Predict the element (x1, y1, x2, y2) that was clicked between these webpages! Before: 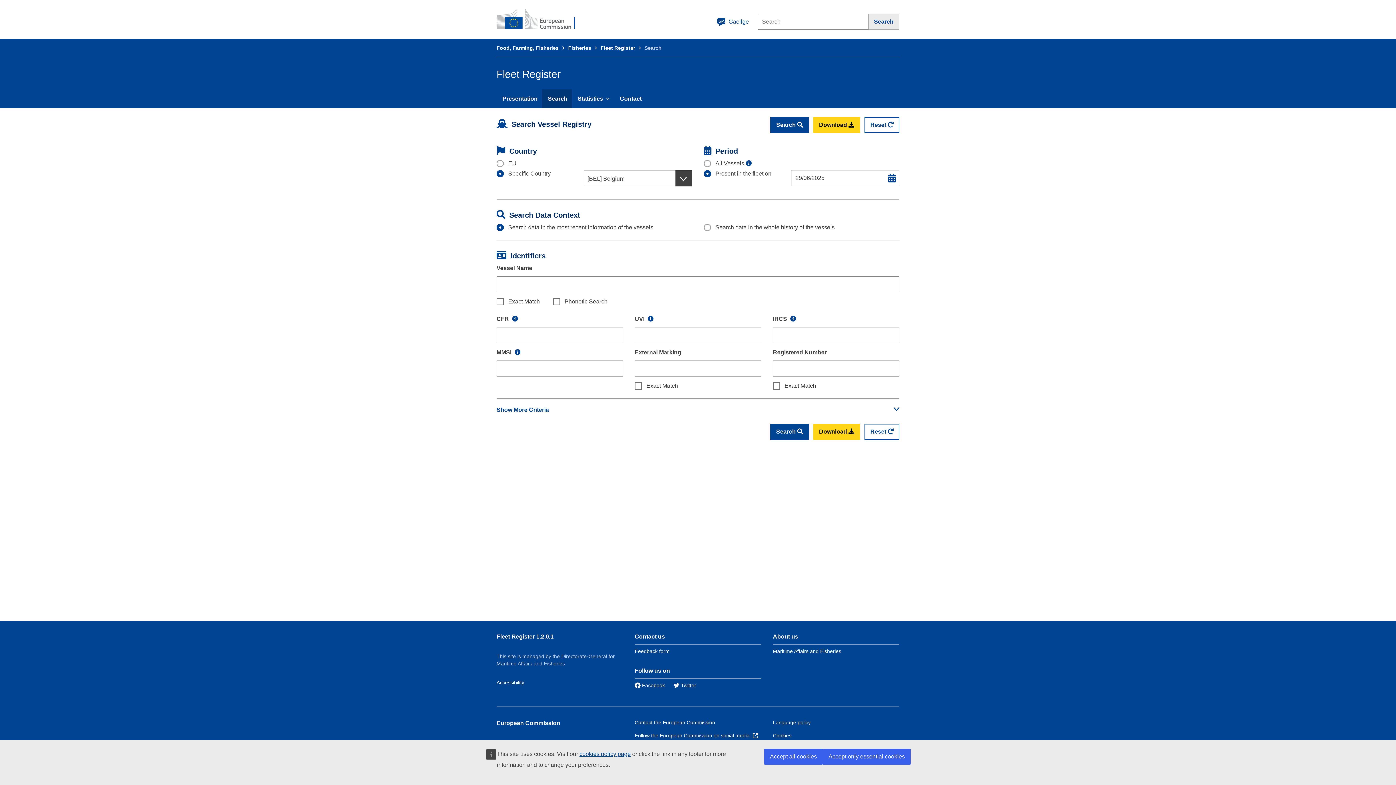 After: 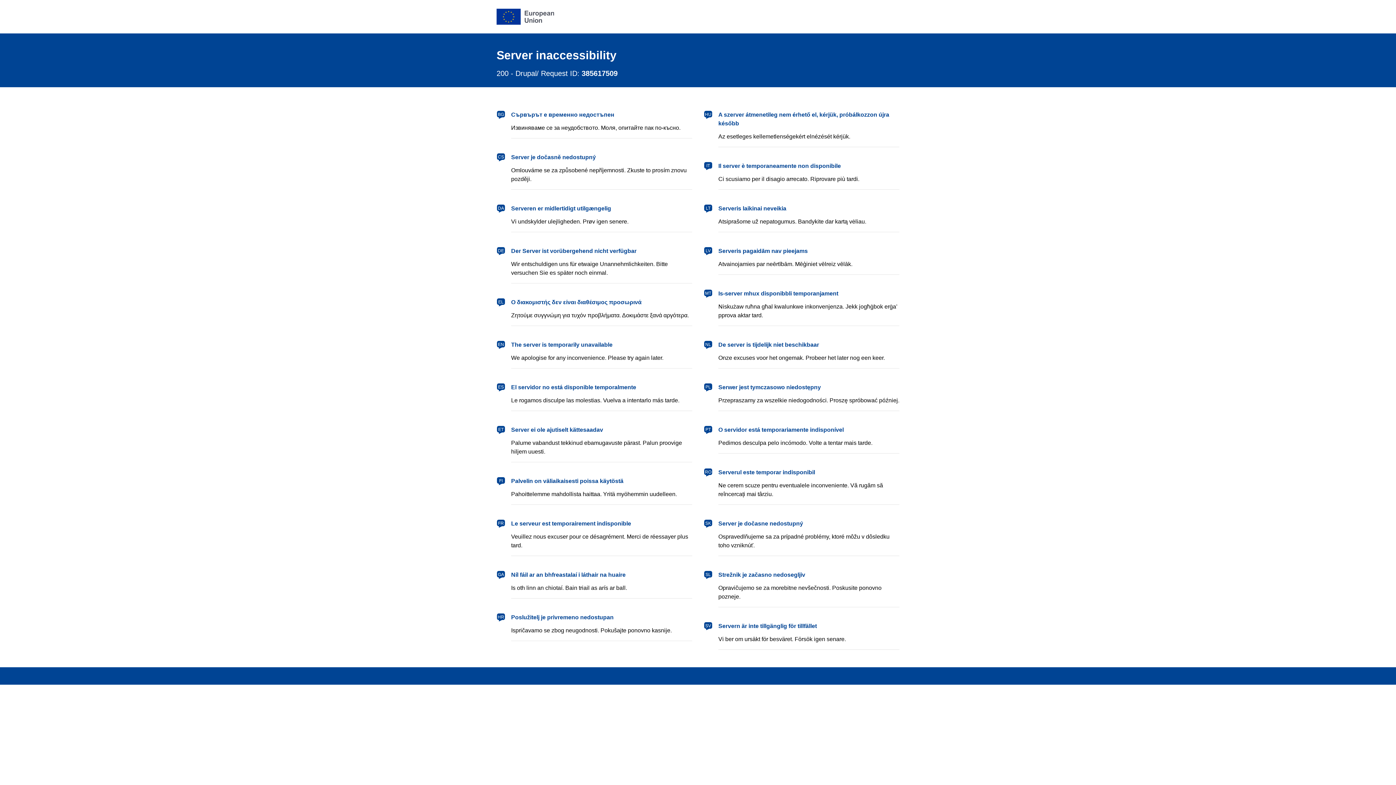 Action: bbox: (773, 720, 810, 725) label: Language policy